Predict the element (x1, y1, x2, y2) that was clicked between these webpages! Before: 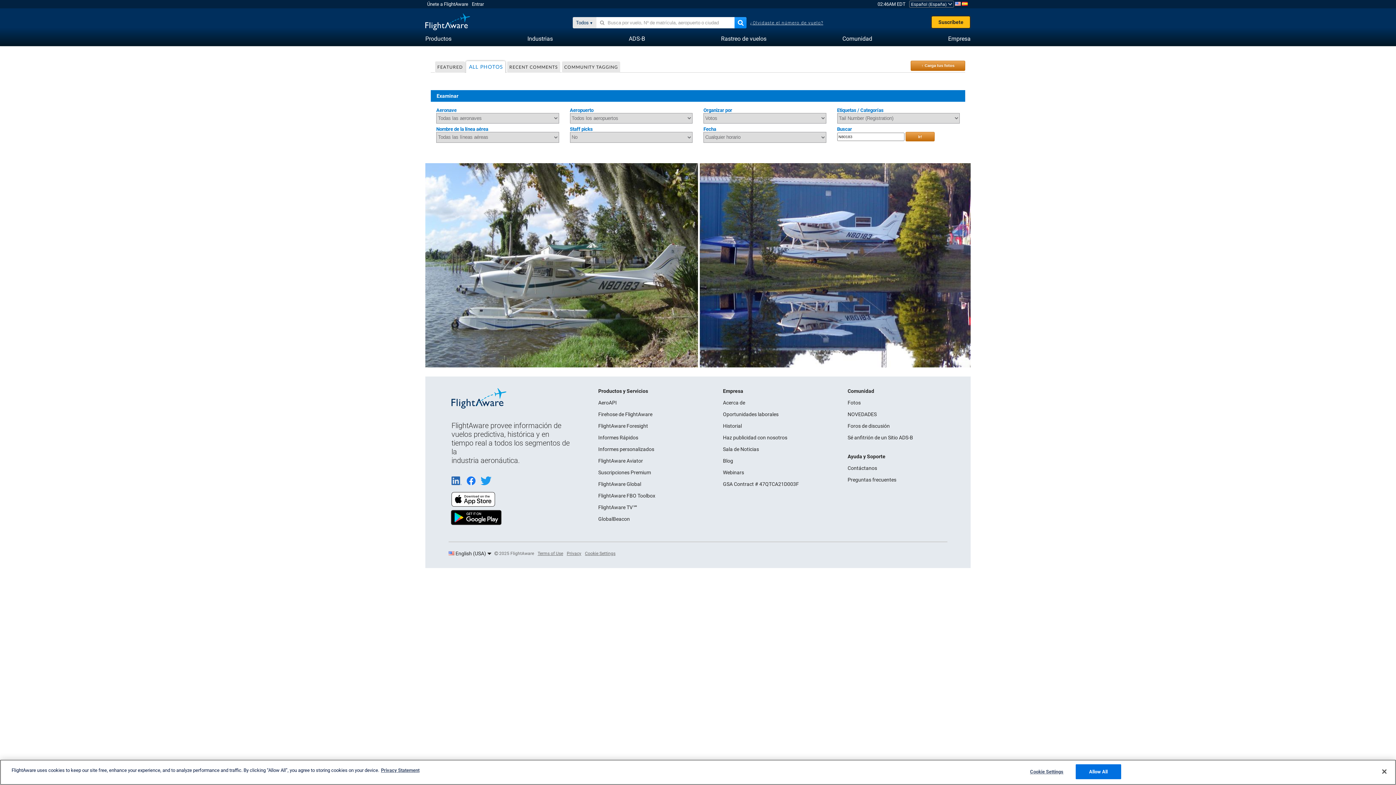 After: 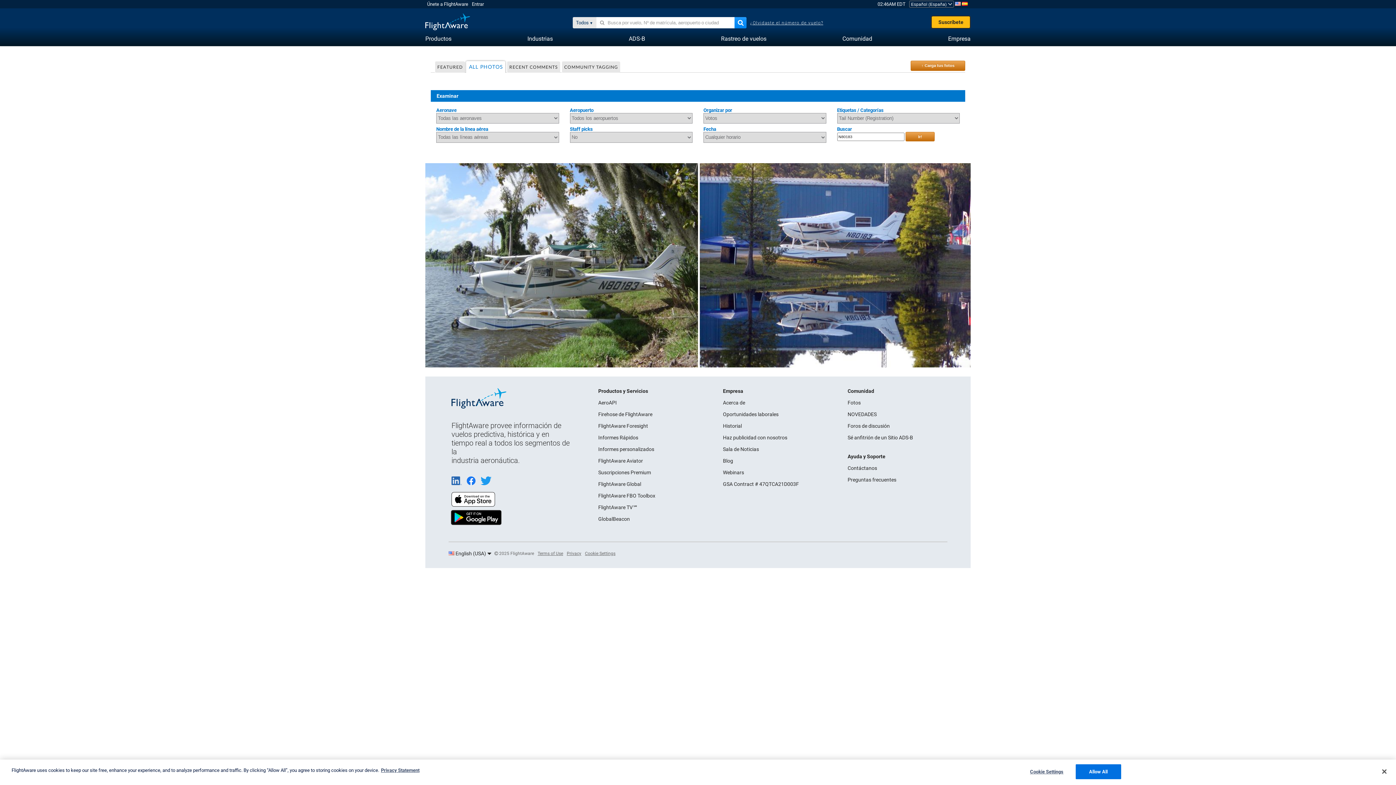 Action: bbox: (480, 481, 495, 486)